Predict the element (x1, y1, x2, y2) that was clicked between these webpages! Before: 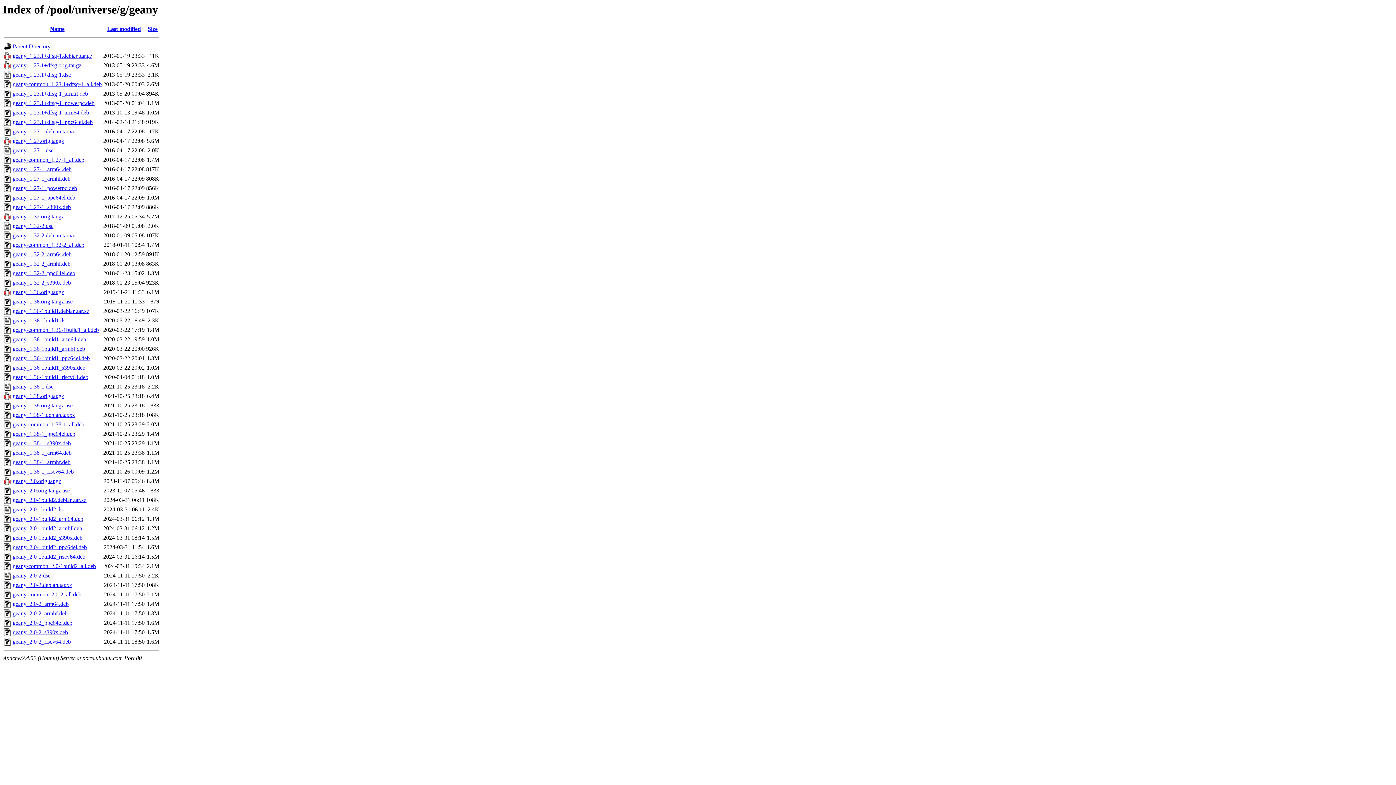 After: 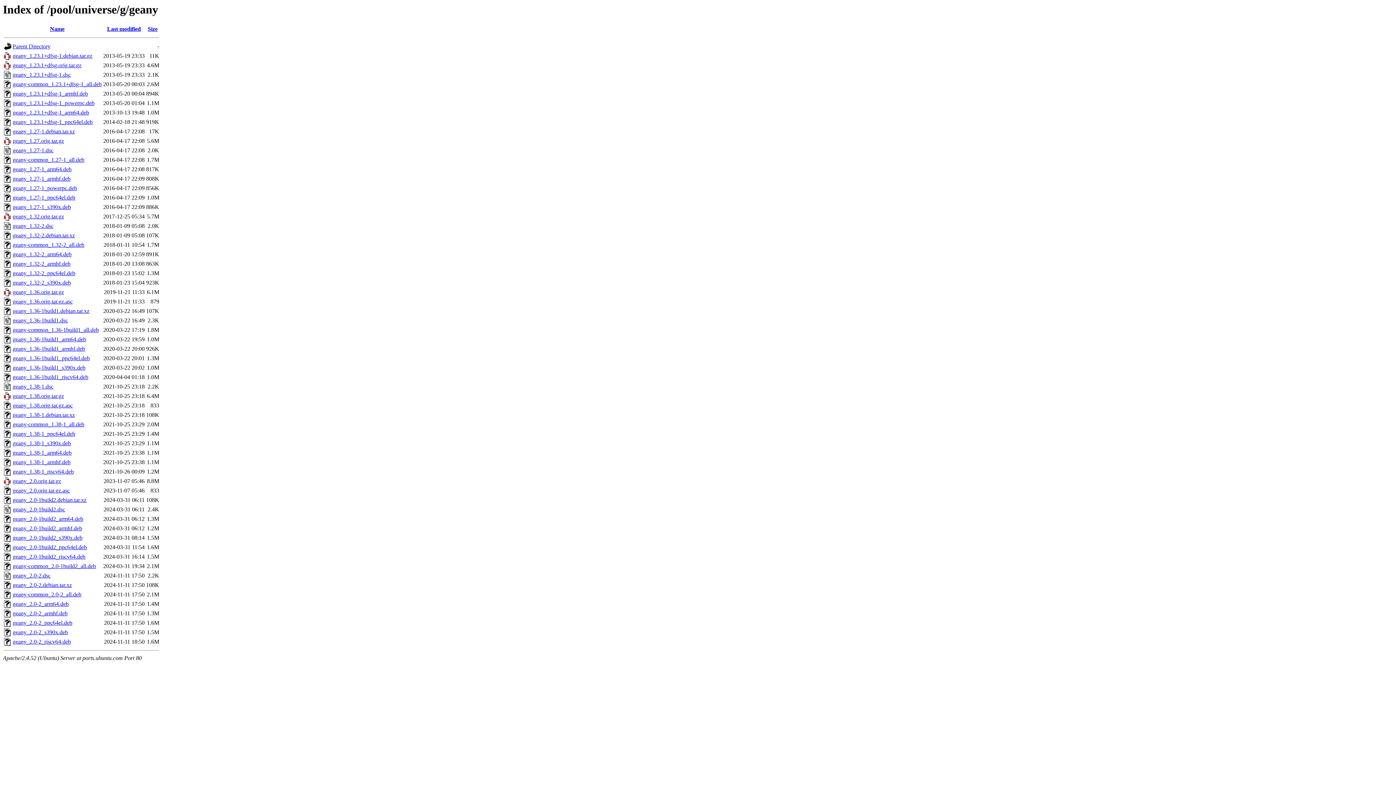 Action: bbox: (12, 629, 68, 635) label: geany_2.0-2_s390x.deb